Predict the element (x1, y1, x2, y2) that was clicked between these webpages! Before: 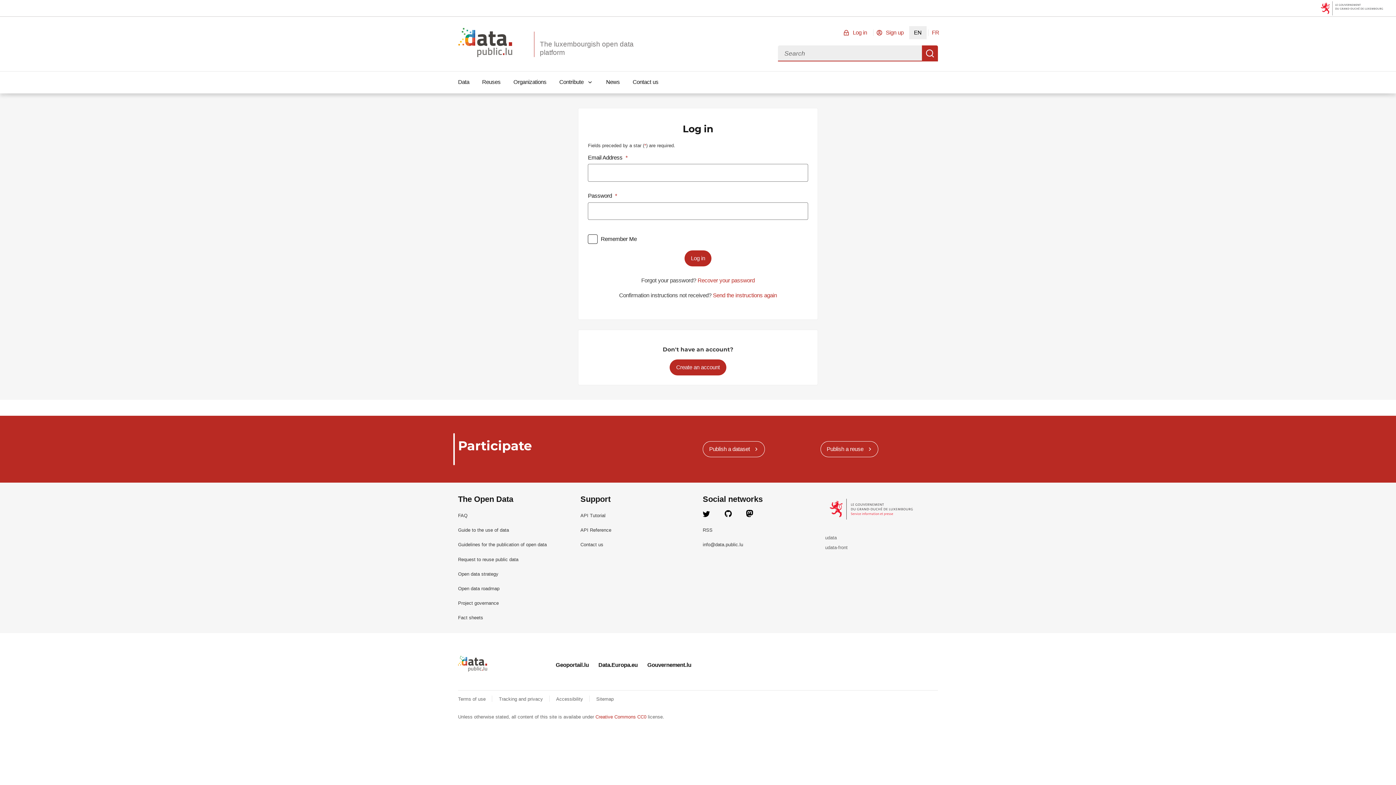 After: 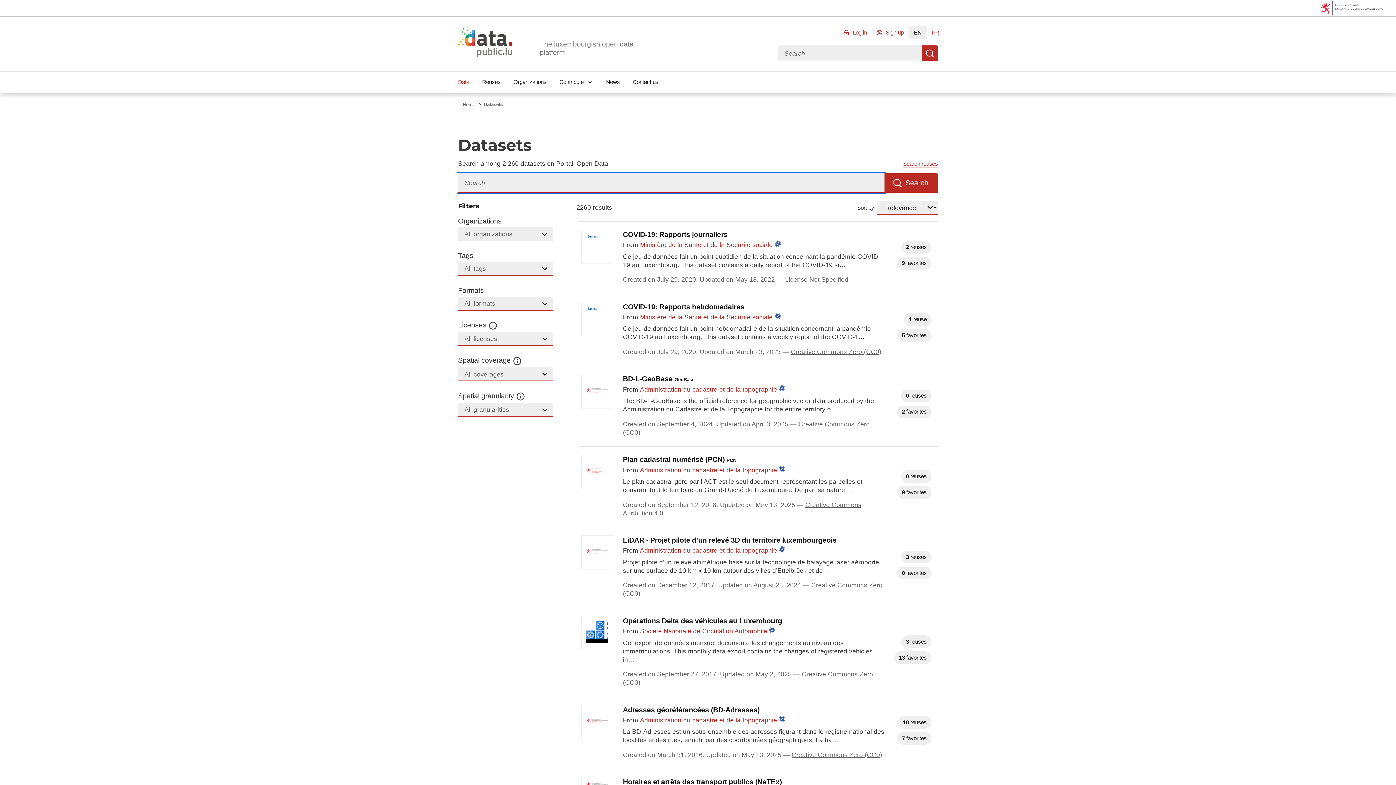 Action: bbox: (451, 71, 475, 93) label: Data